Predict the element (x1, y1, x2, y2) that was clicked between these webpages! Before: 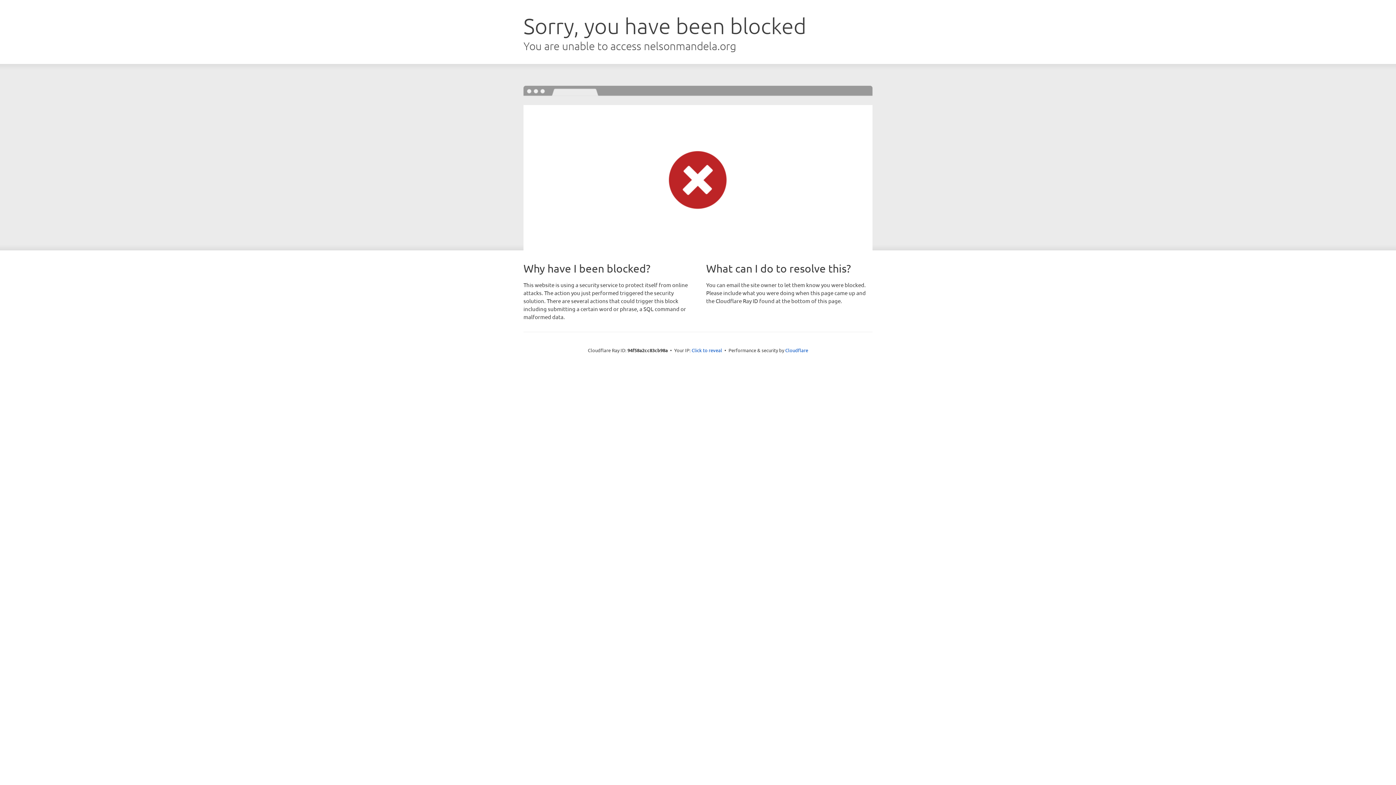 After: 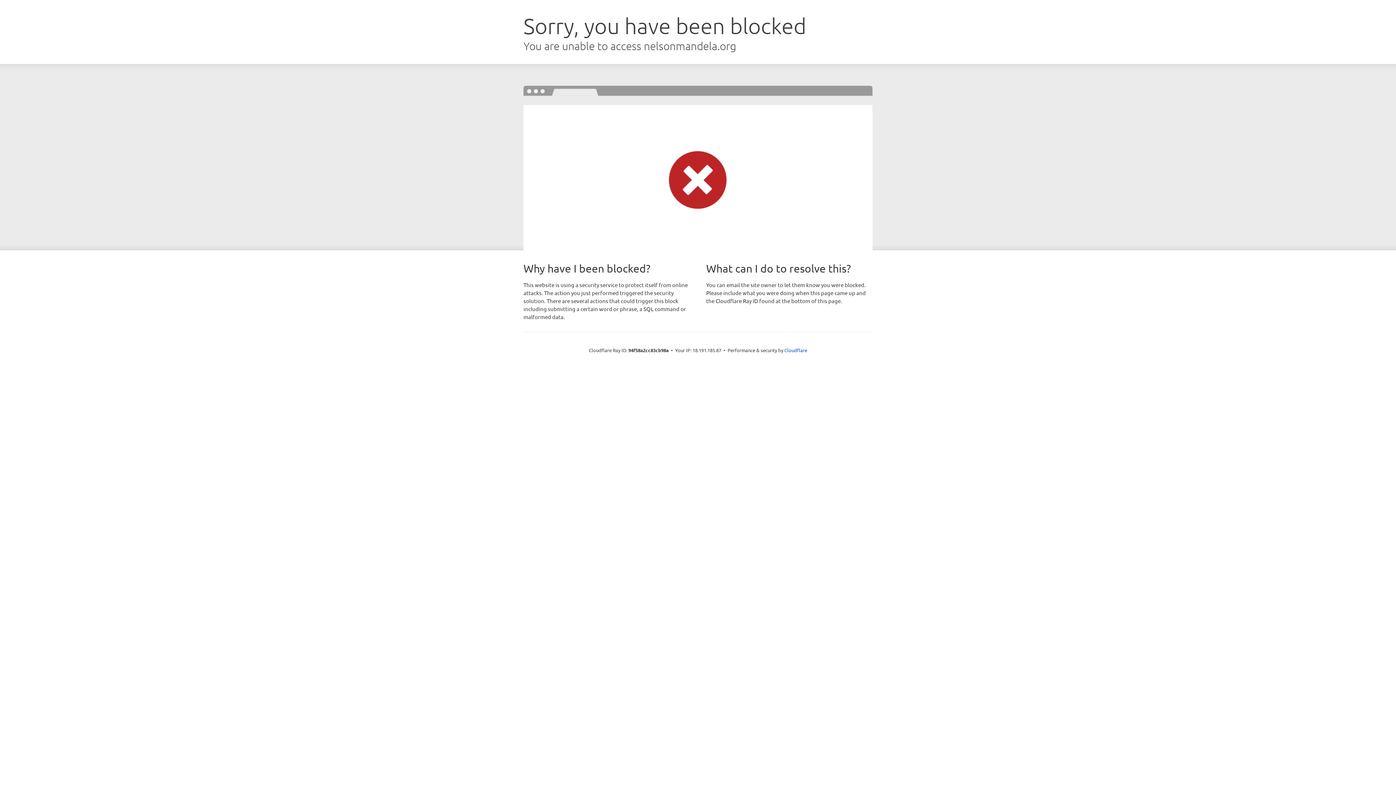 Action: label: Click to reveal bbox: (691, 346, 722, 353)